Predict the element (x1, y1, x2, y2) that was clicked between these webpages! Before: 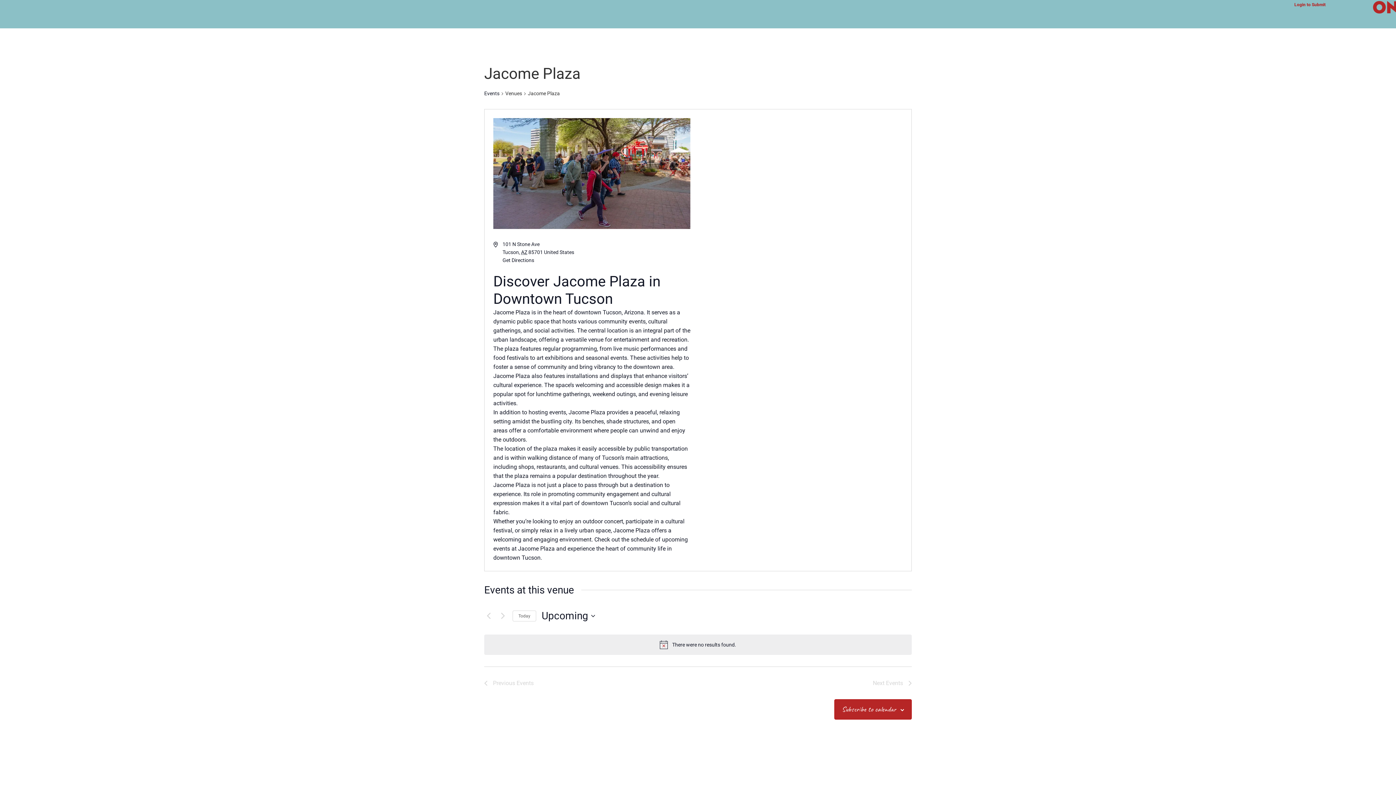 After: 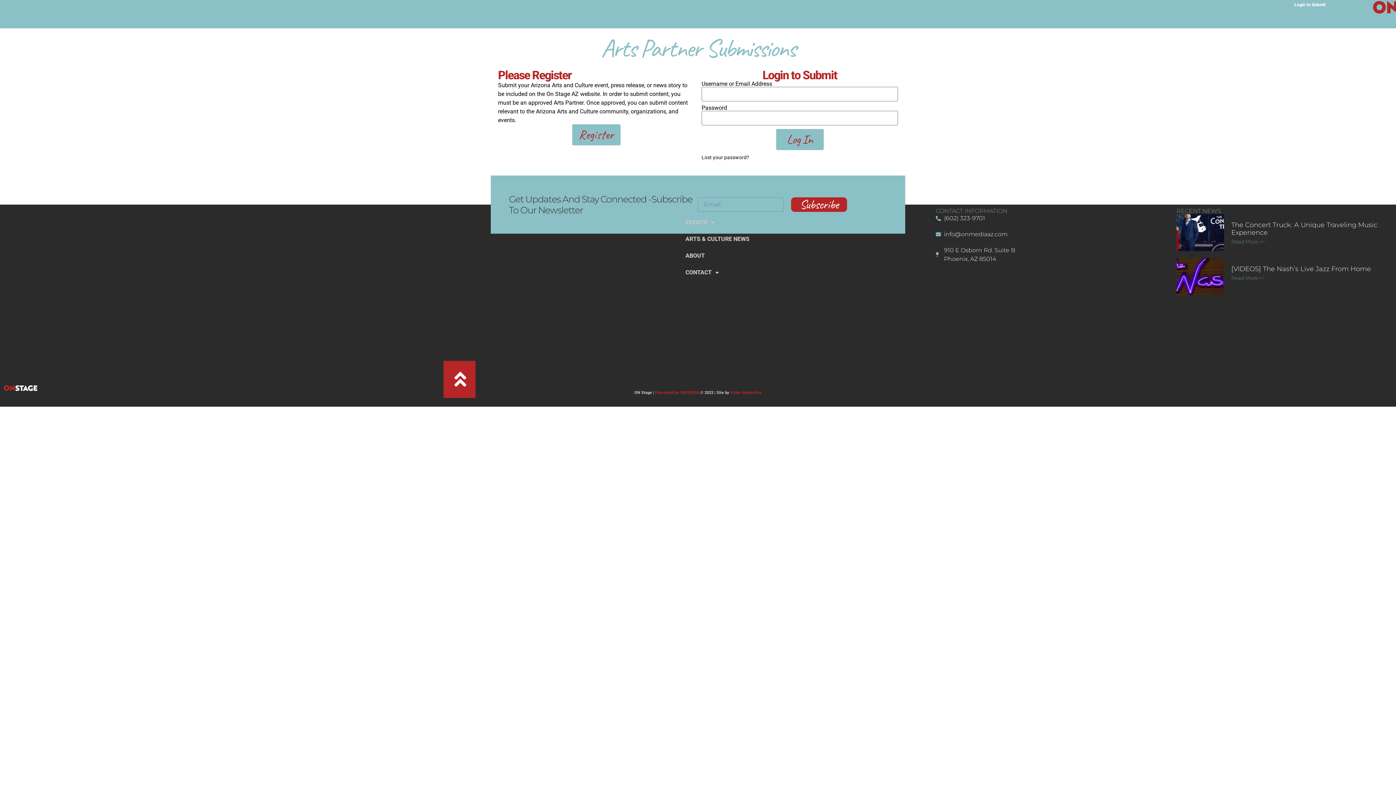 Action: bbox: (1287, -3, 1333, 13) label: Login to Submit